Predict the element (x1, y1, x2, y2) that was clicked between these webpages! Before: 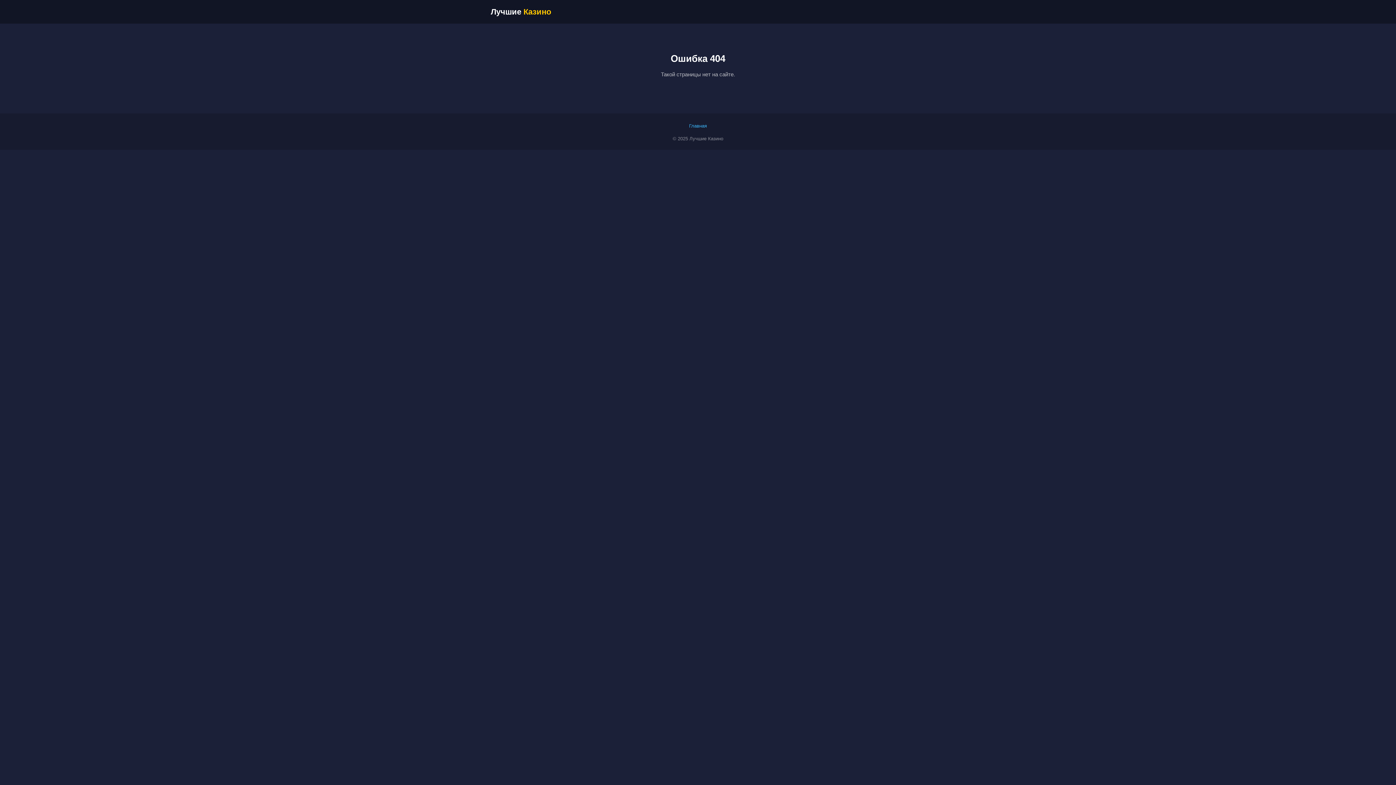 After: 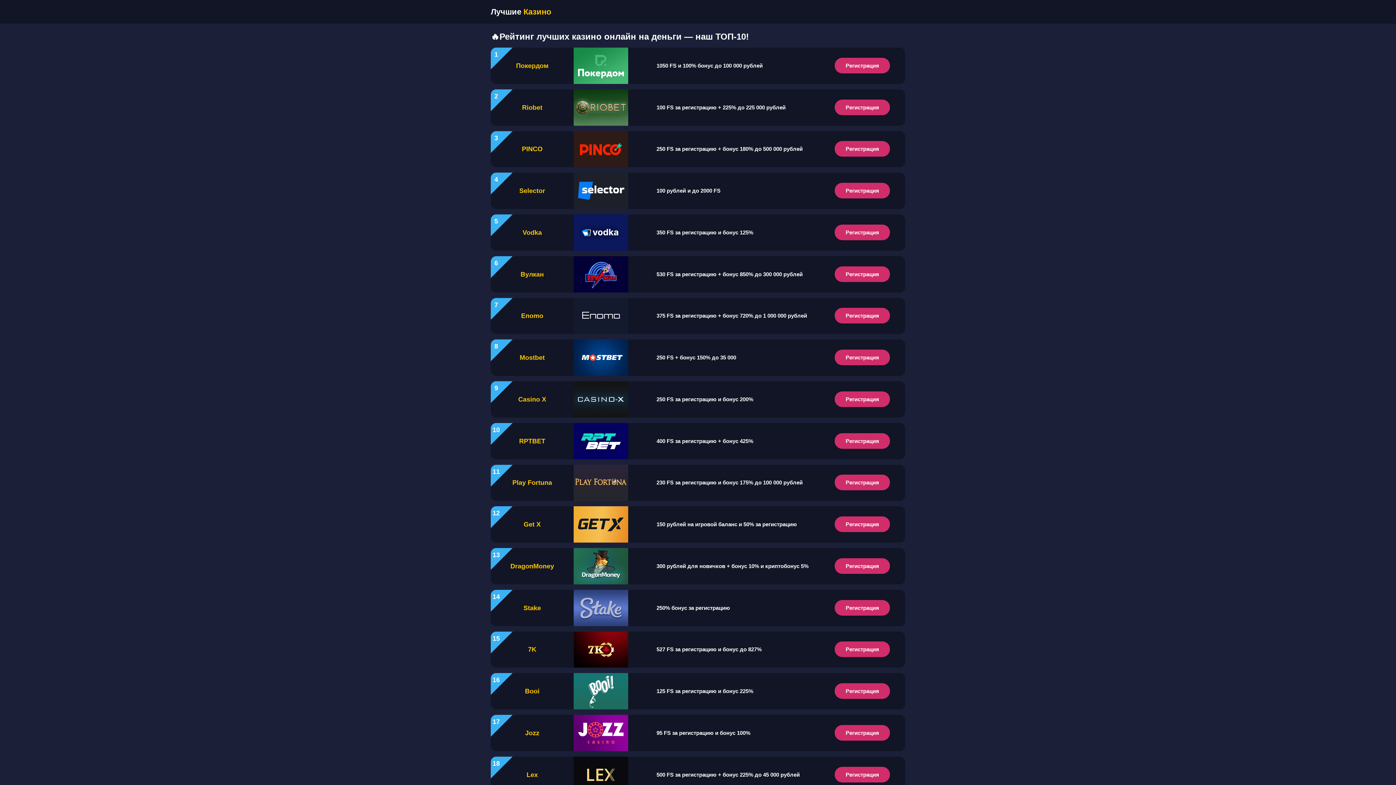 Action: label: Главная bbox: (689, 123, 707, 128)